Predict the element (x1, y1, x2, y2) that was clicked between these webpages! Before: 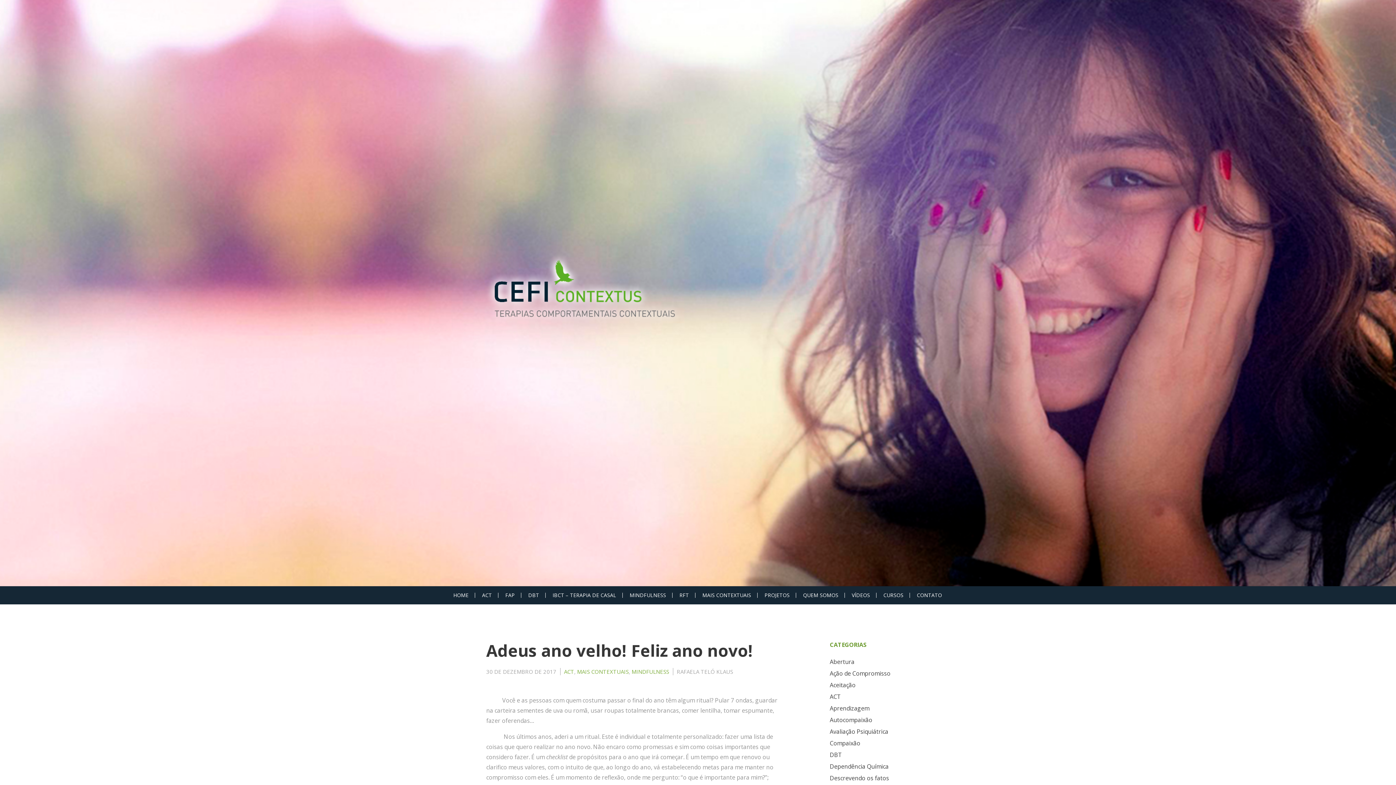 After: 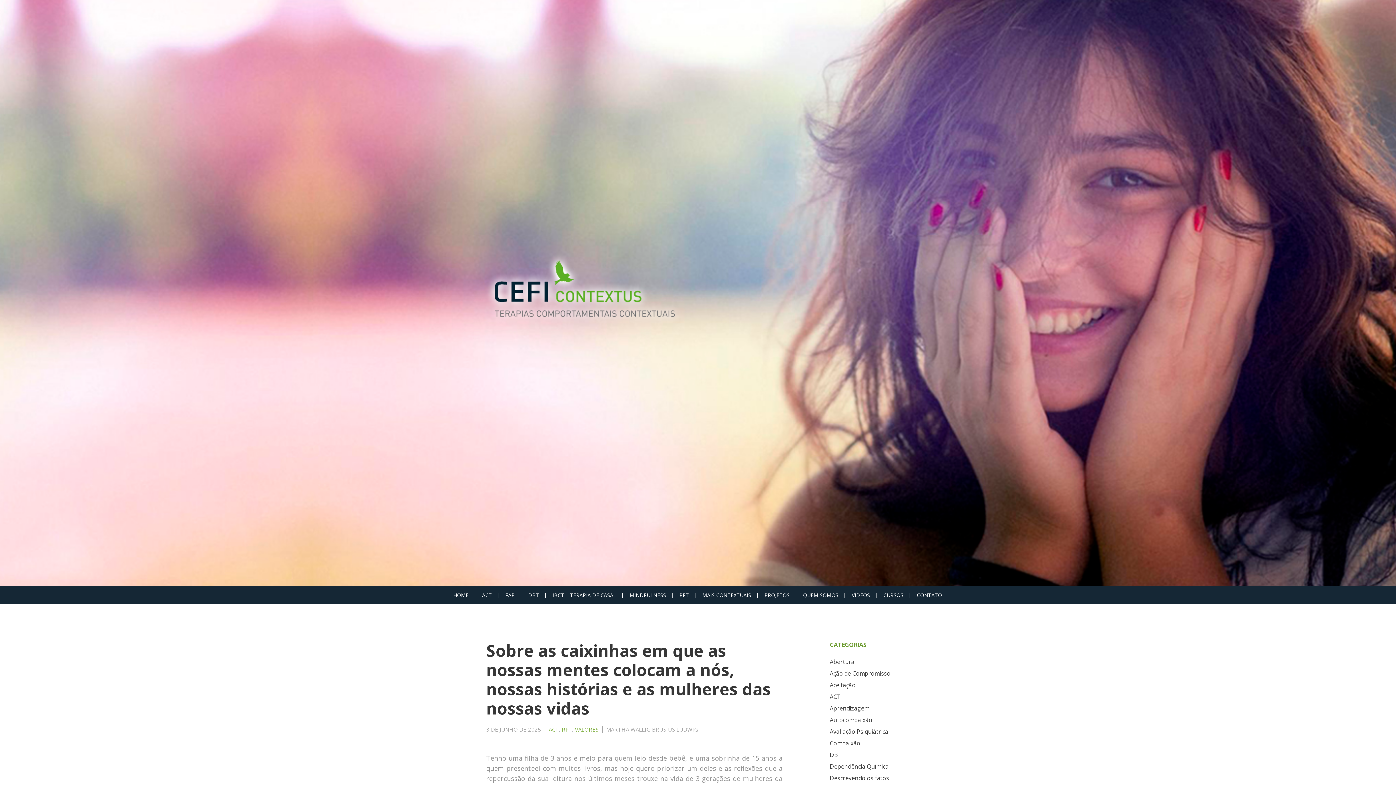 Action: label: HOME bbox: (453, 591, 468, 598)